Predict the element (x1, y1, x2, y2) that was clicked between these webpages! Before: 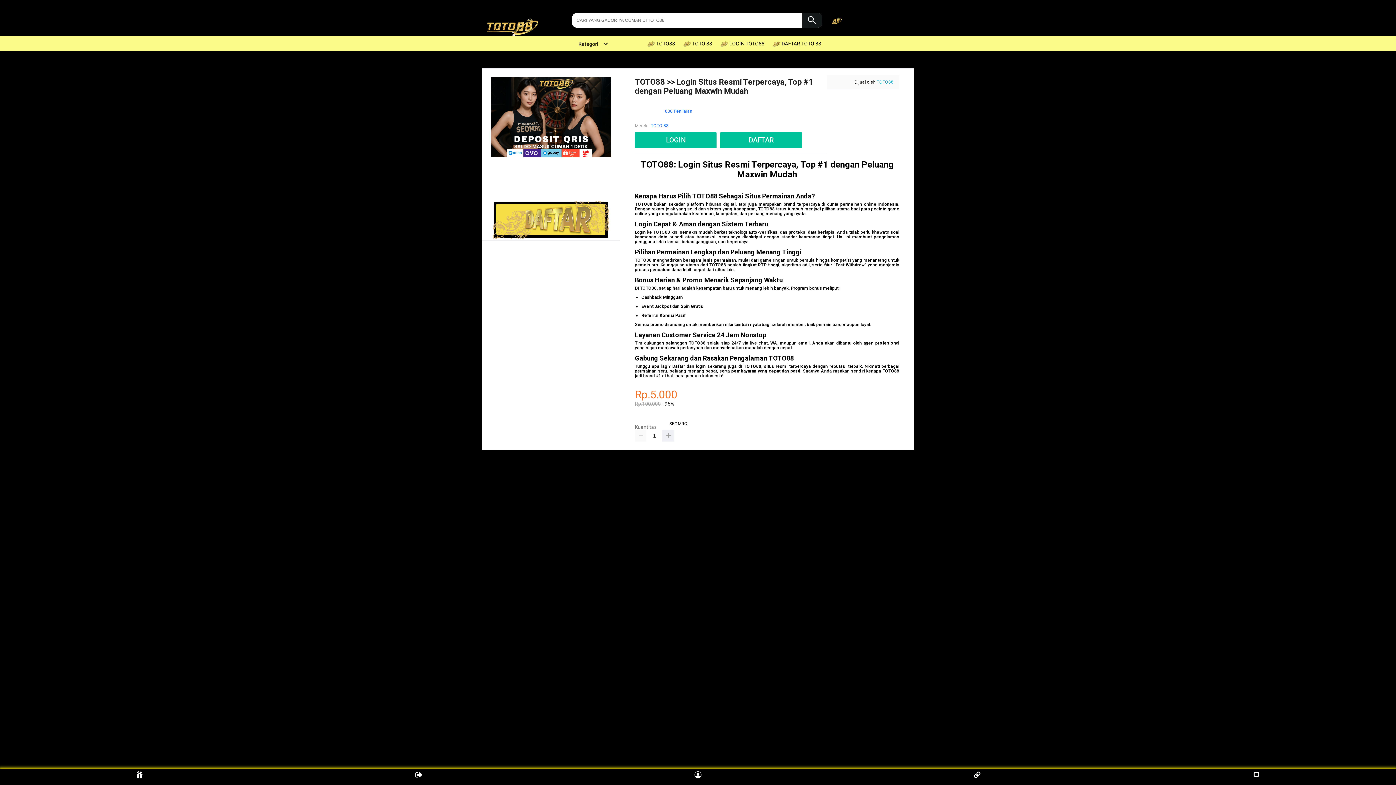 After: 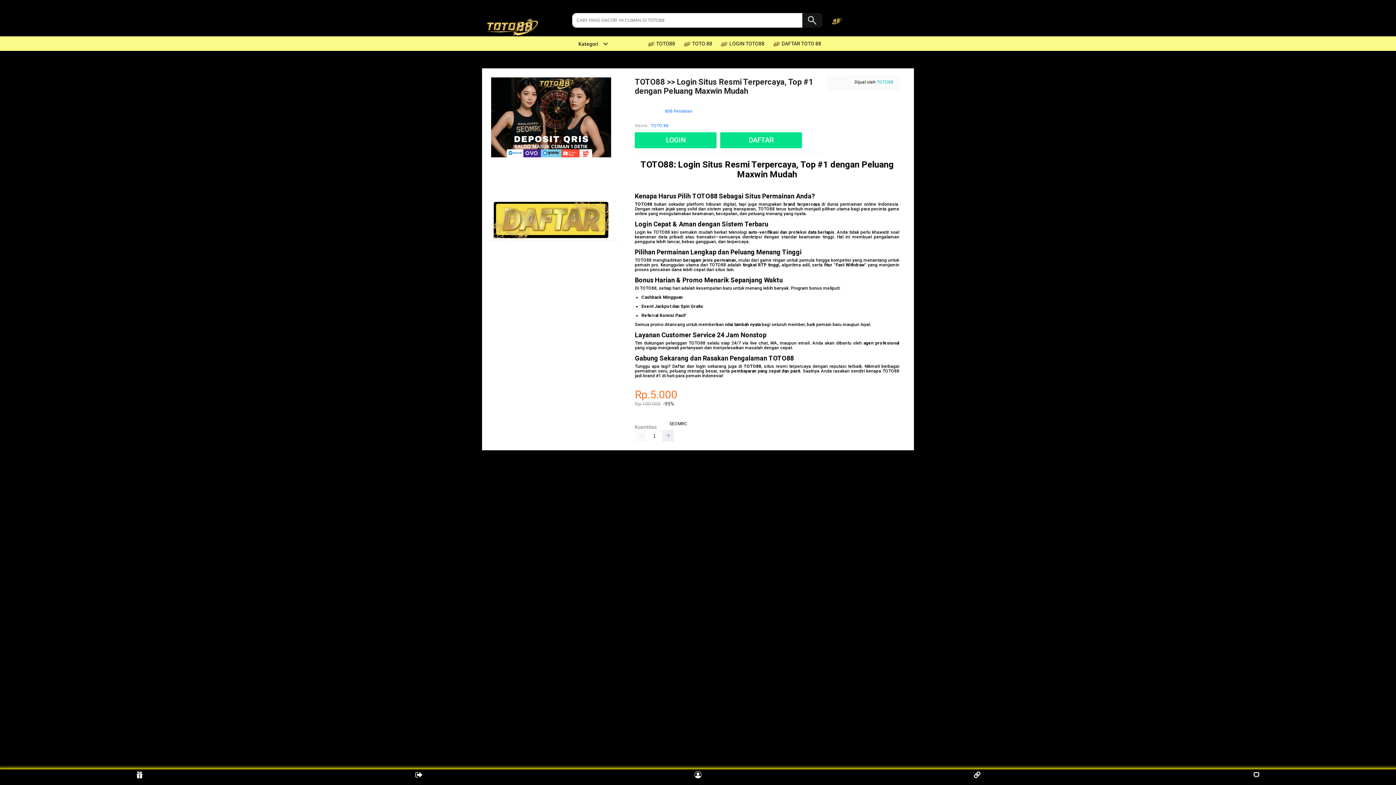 Action: bbox: (720, 36, 768, 50) label:  LOGIN TOTO88